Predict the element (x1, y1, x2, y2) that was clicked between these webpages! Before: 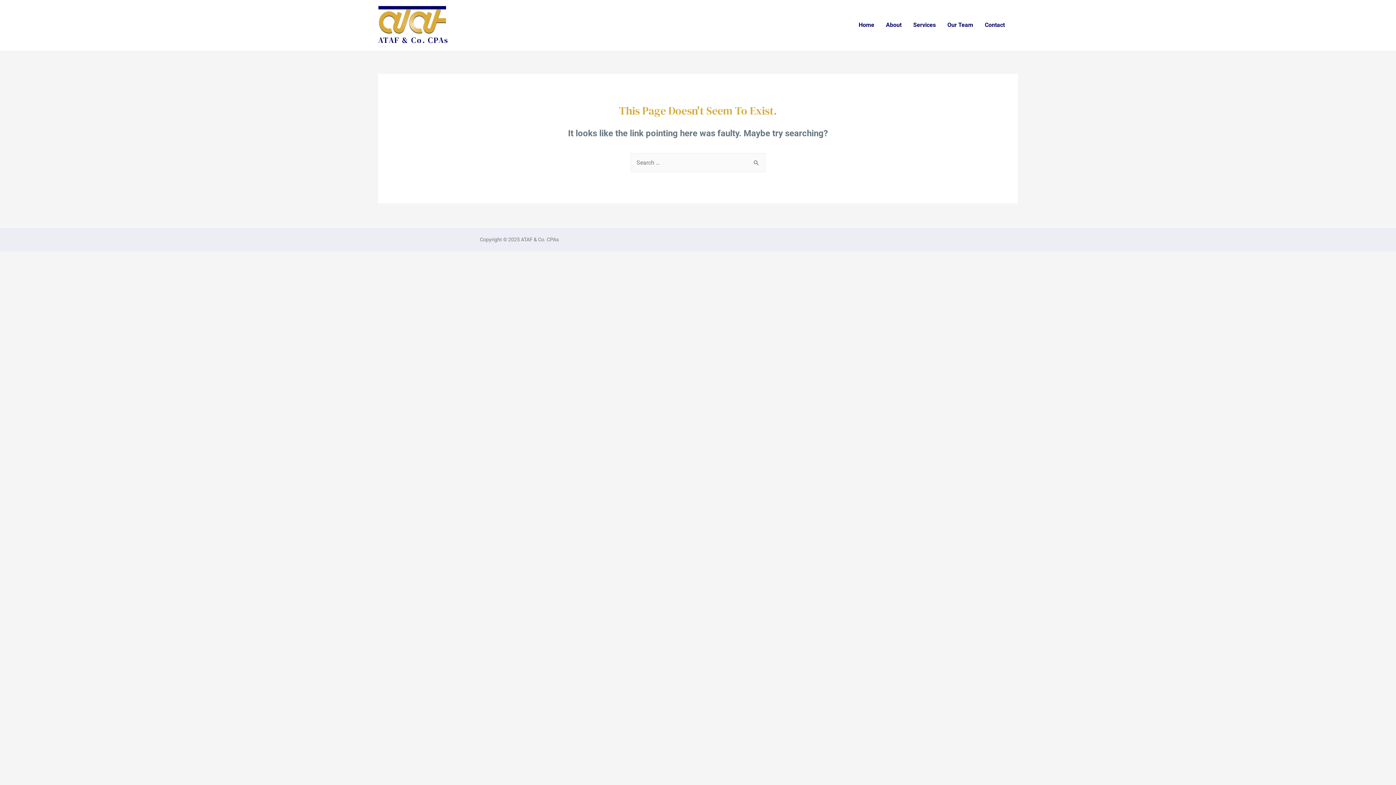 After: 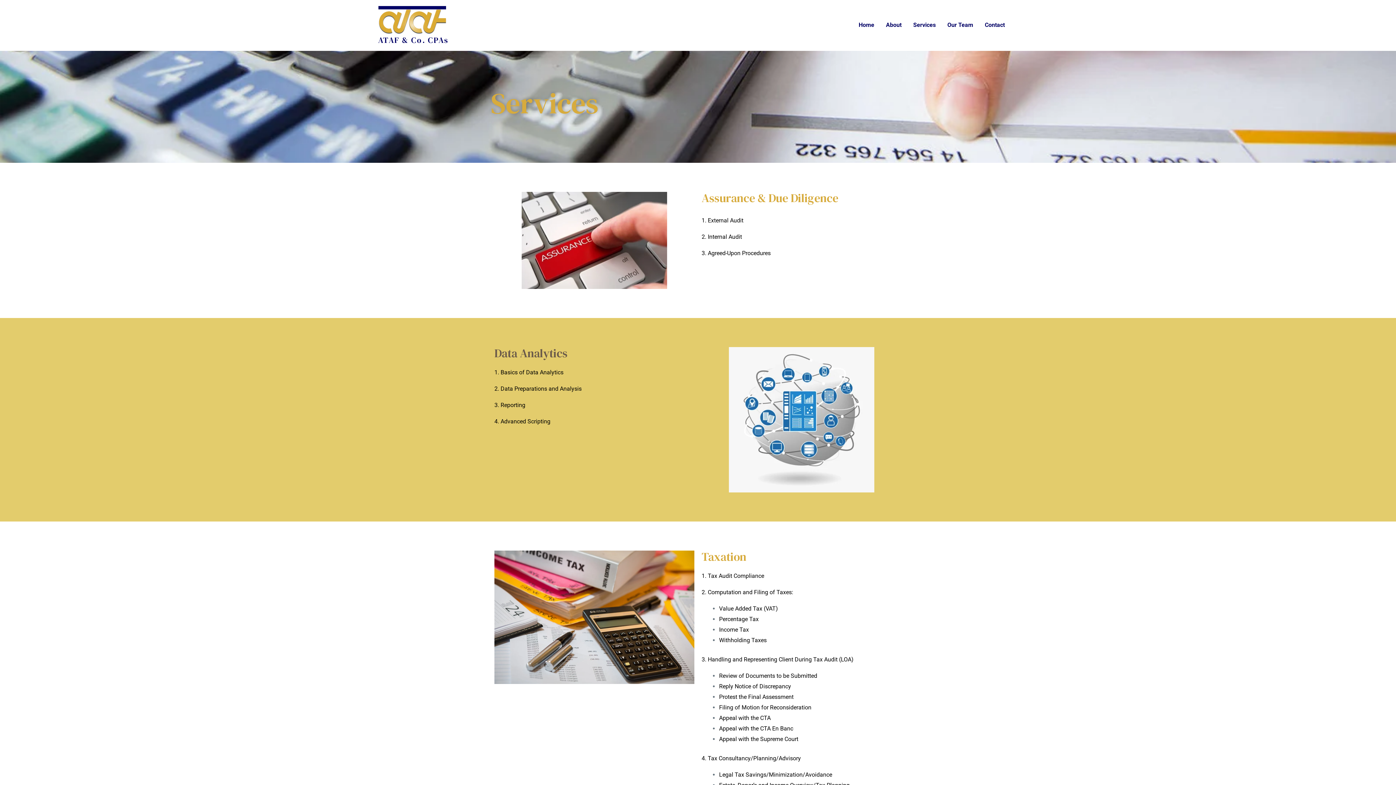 Action: bbox: (907, 12, 941, 37) label: Services